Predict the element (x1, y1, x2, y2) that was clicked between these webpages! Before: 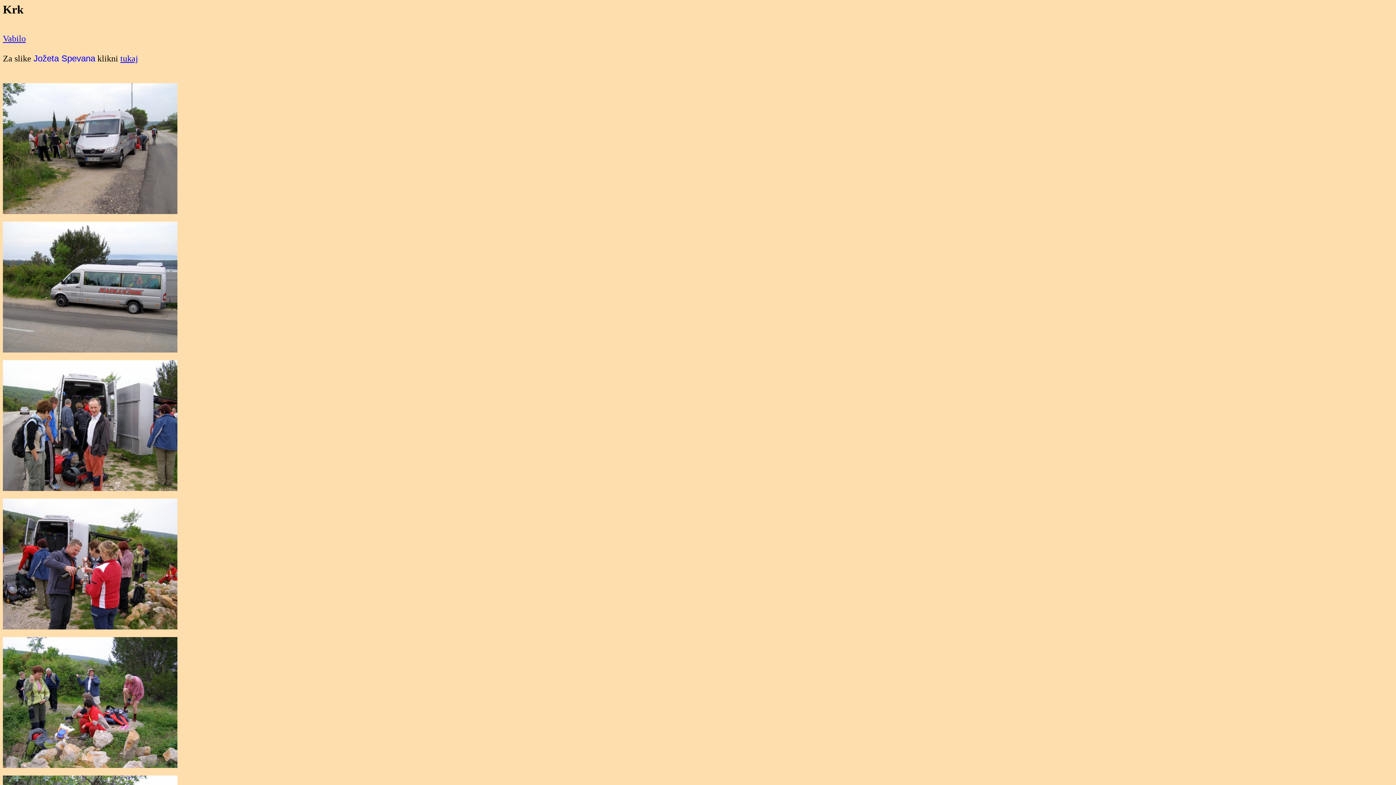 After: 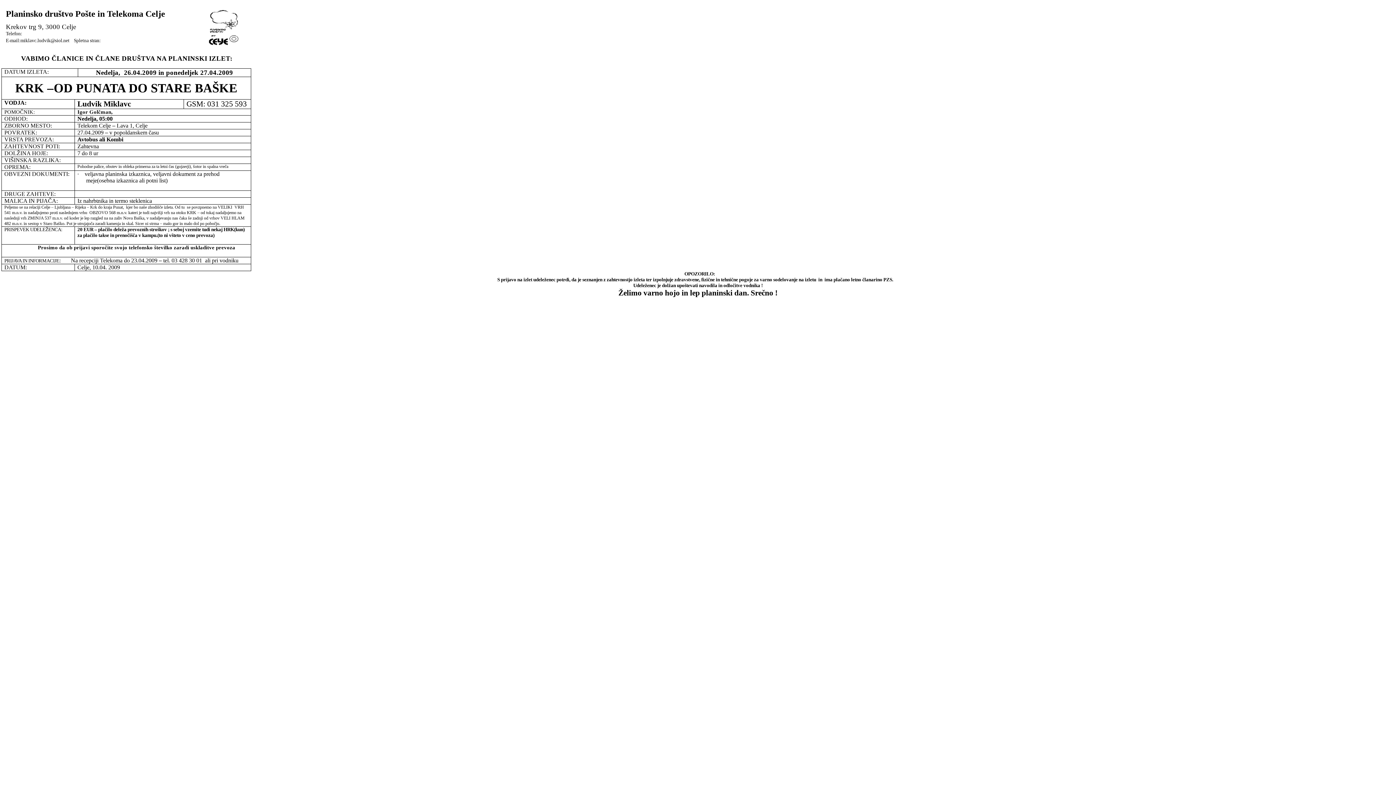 Action: bbox: (2, 33, 25, 43) label: Vabilo